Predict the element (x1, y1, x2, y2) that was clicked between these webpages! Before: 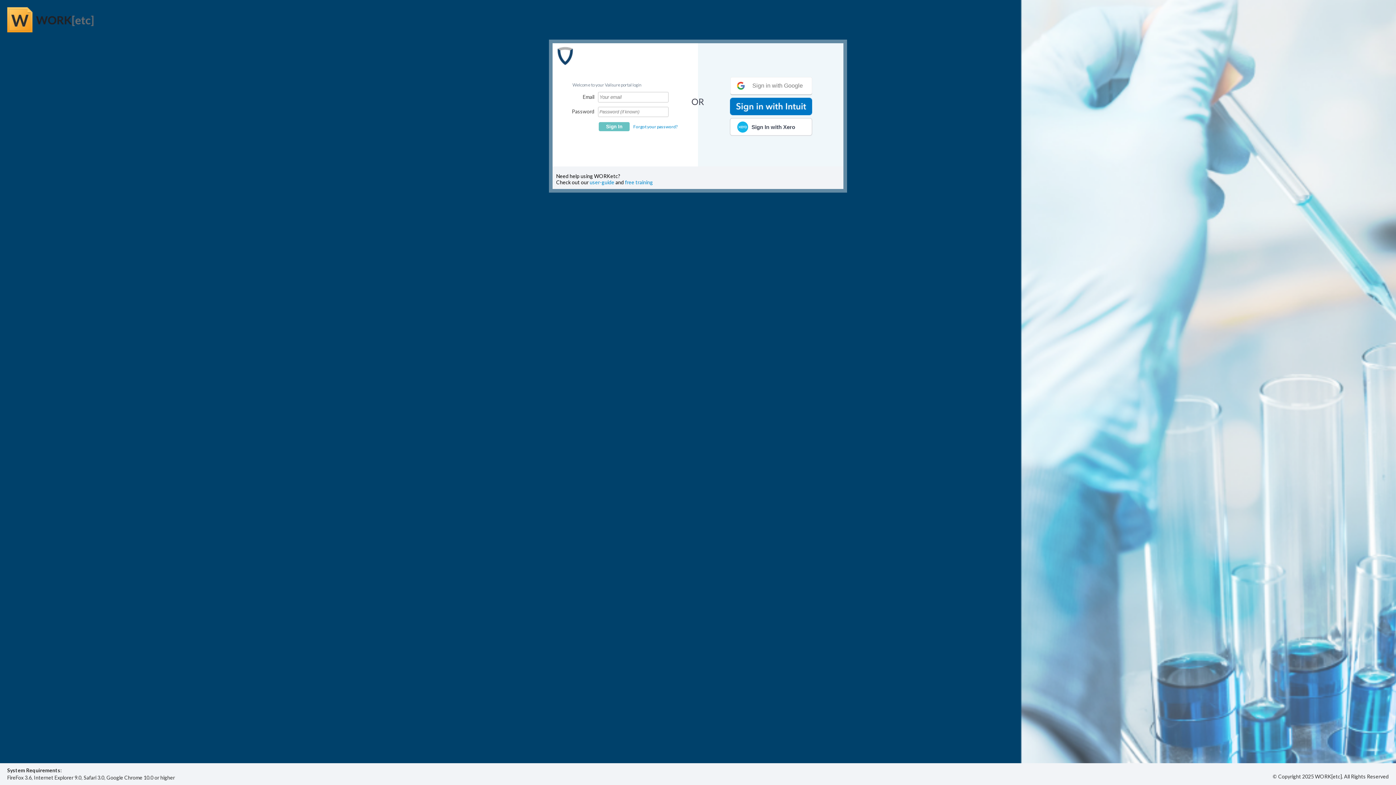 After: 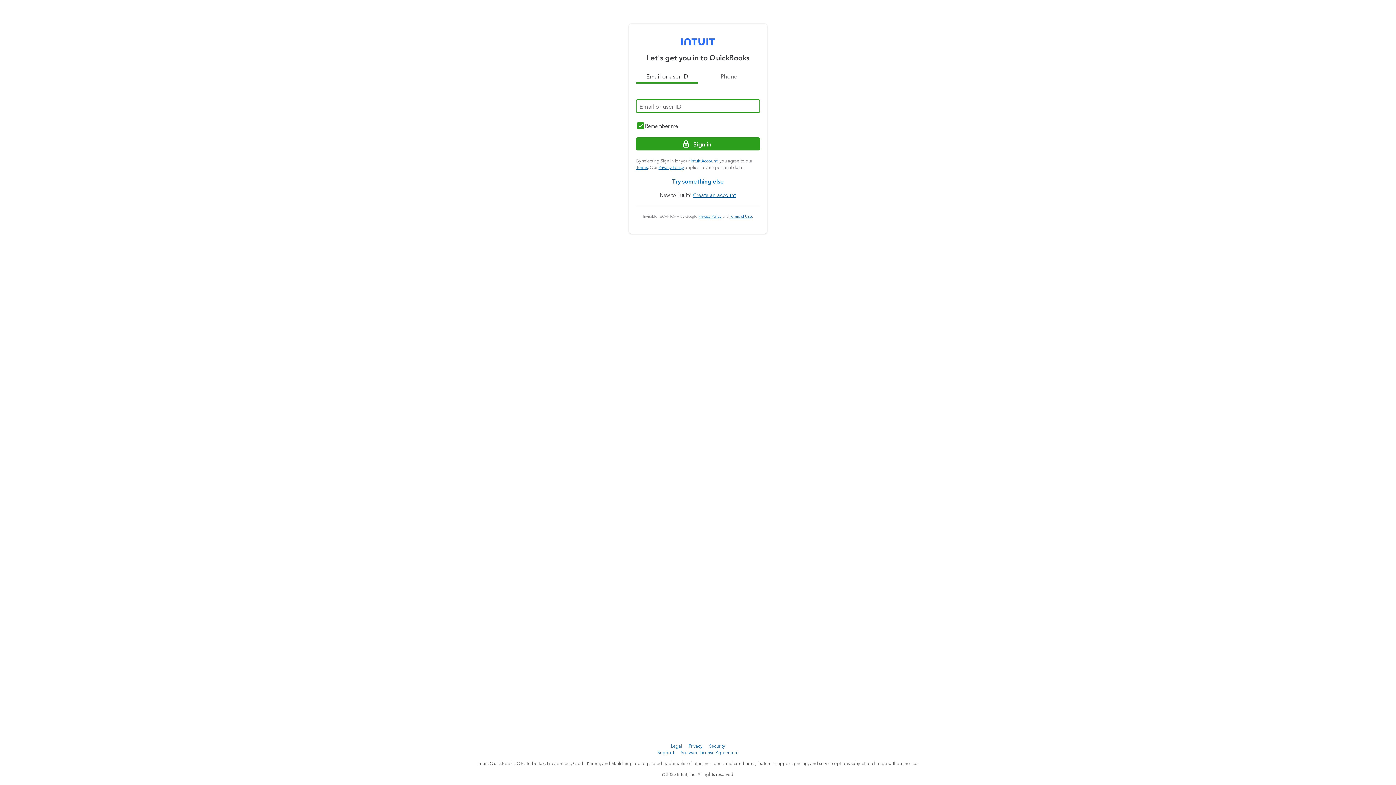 Action: bbox: (730, 97, 812, 115)